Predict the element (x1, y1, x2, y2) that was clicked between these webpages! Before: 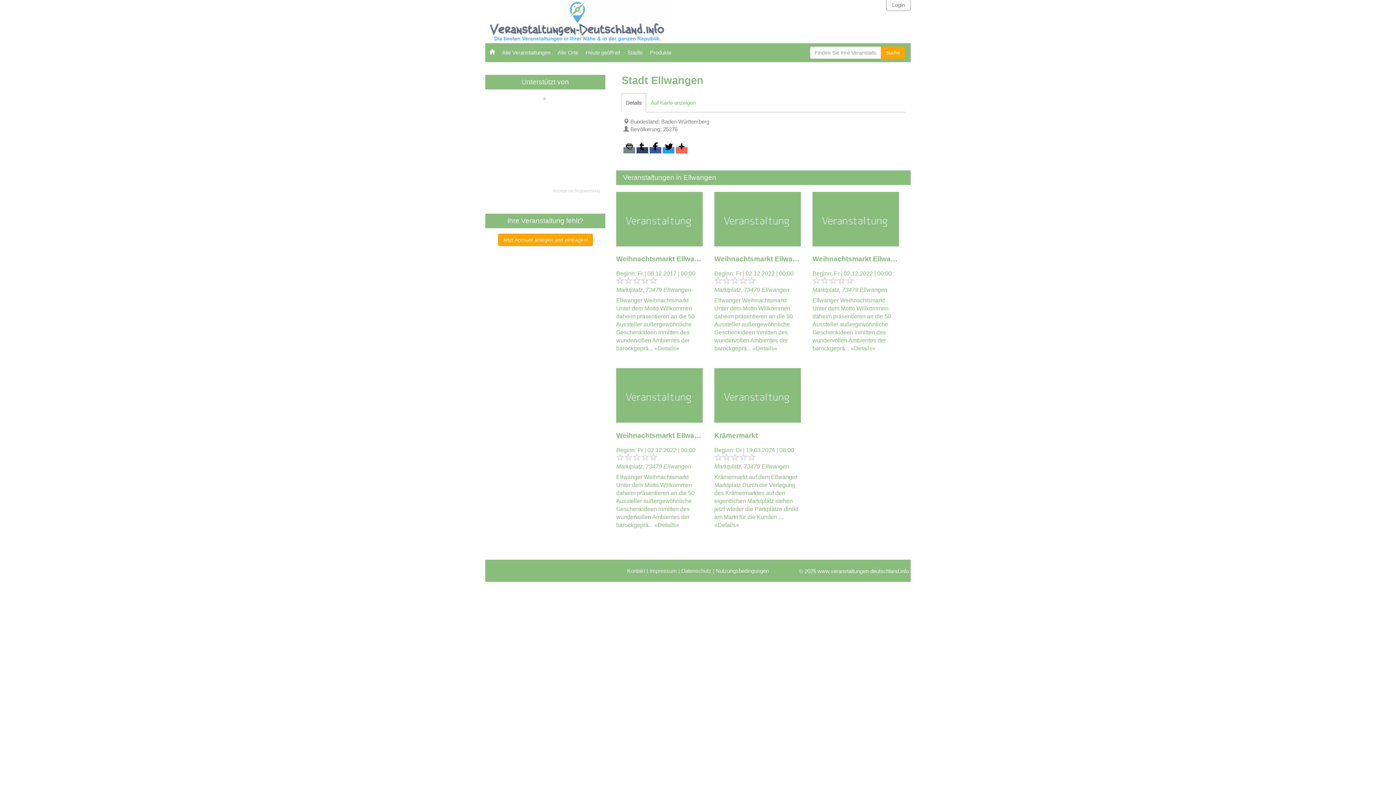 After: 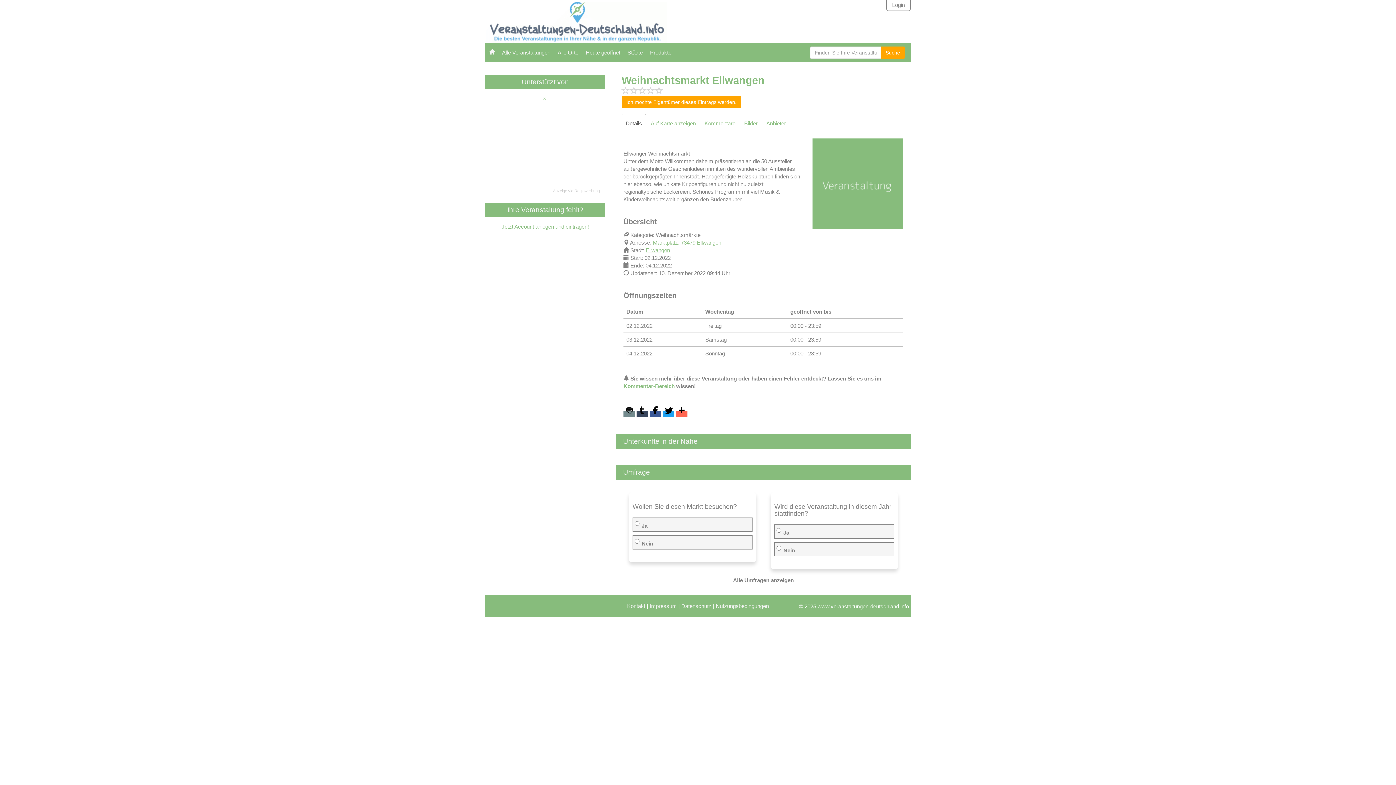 Action: bbox: (812, 190, 910, 359) label: Weihnachtsmarkt Ellwangen
Beginn: Fr | 02.12.2022 | 00:00
Marktplatz, 73479 Ellwangen
Ellwanger Weihnachtsmarkt Unter dem Motto Willkommen daheim präsentieren an die 50 Aussteller außergewöhnliche Geschenkideen inmitten des wundervollen Ambientes der barockgeprä... «Details»